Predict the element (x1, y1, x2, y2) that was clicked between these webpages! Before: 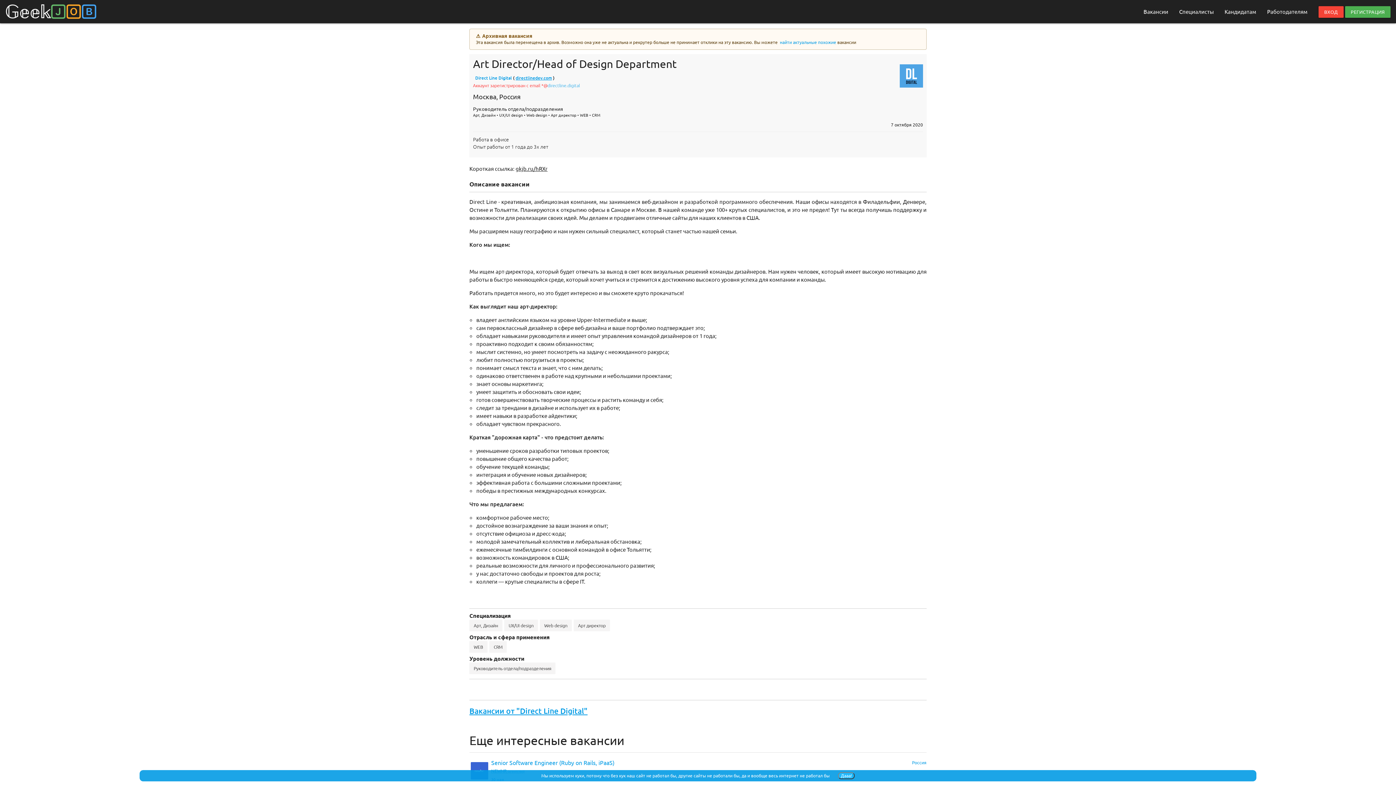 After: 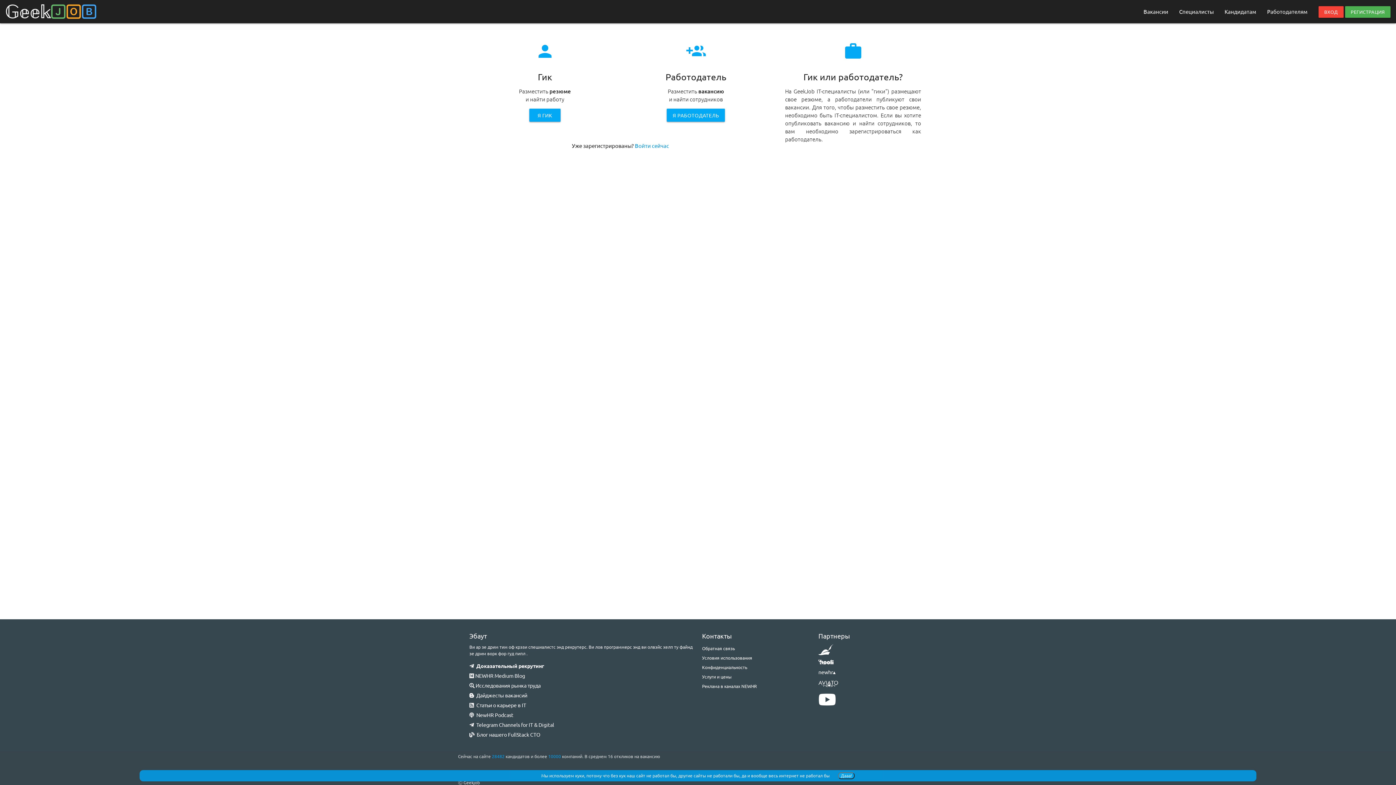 Action: label: РЕГИСТРАЦИЯ bbox: (1345, 6, 1390, 17)